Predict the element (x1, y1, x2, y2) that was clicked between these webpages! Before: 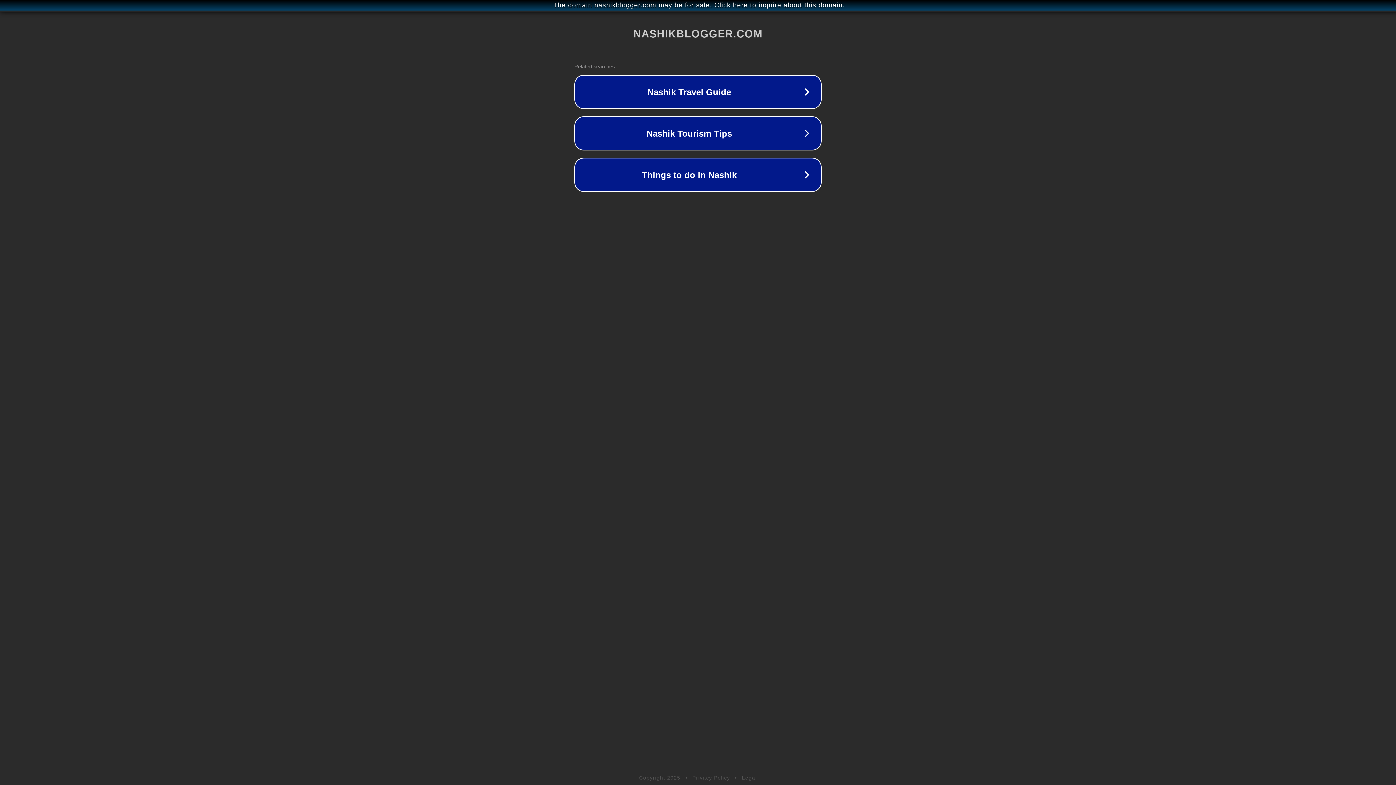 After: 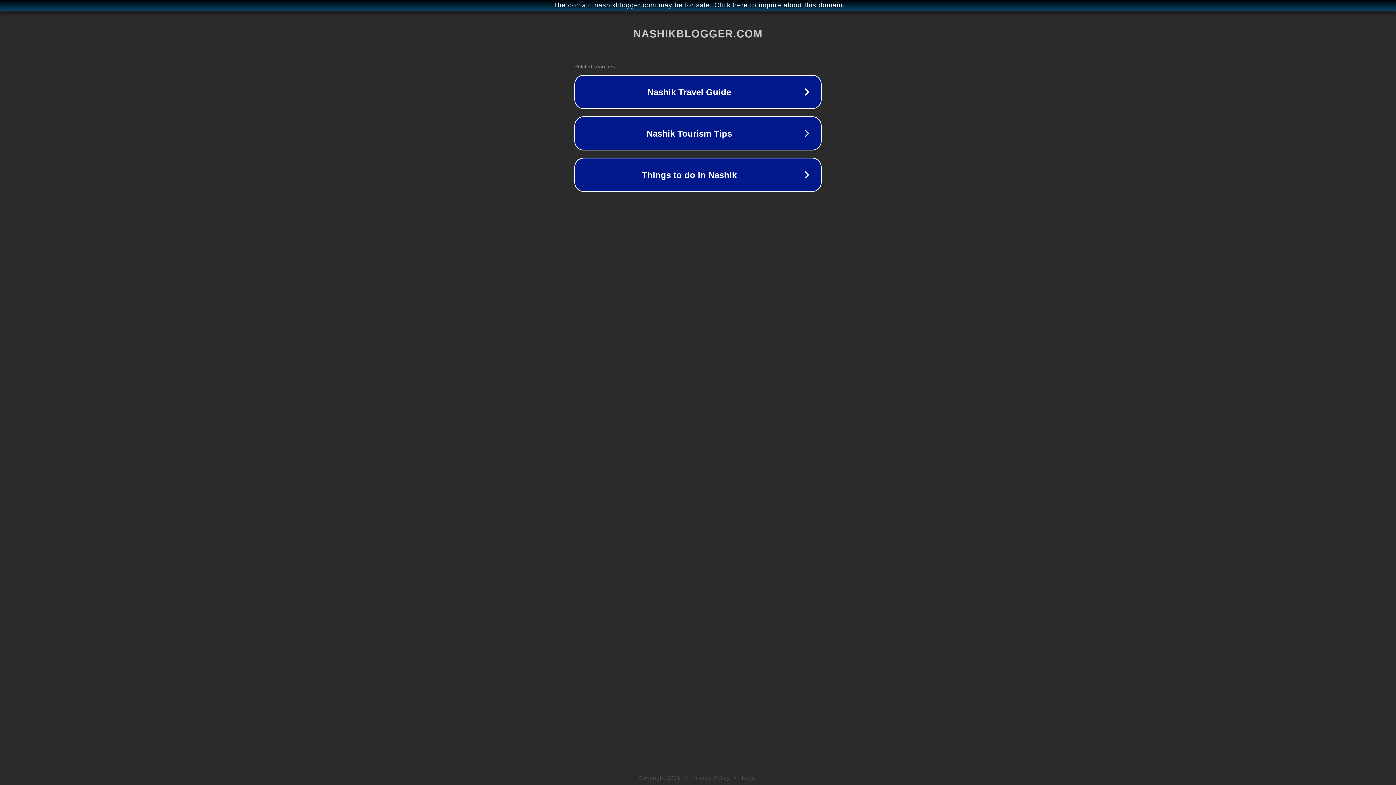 Action: label: Privacy Policy bbox: (692, 775, 730, 781)